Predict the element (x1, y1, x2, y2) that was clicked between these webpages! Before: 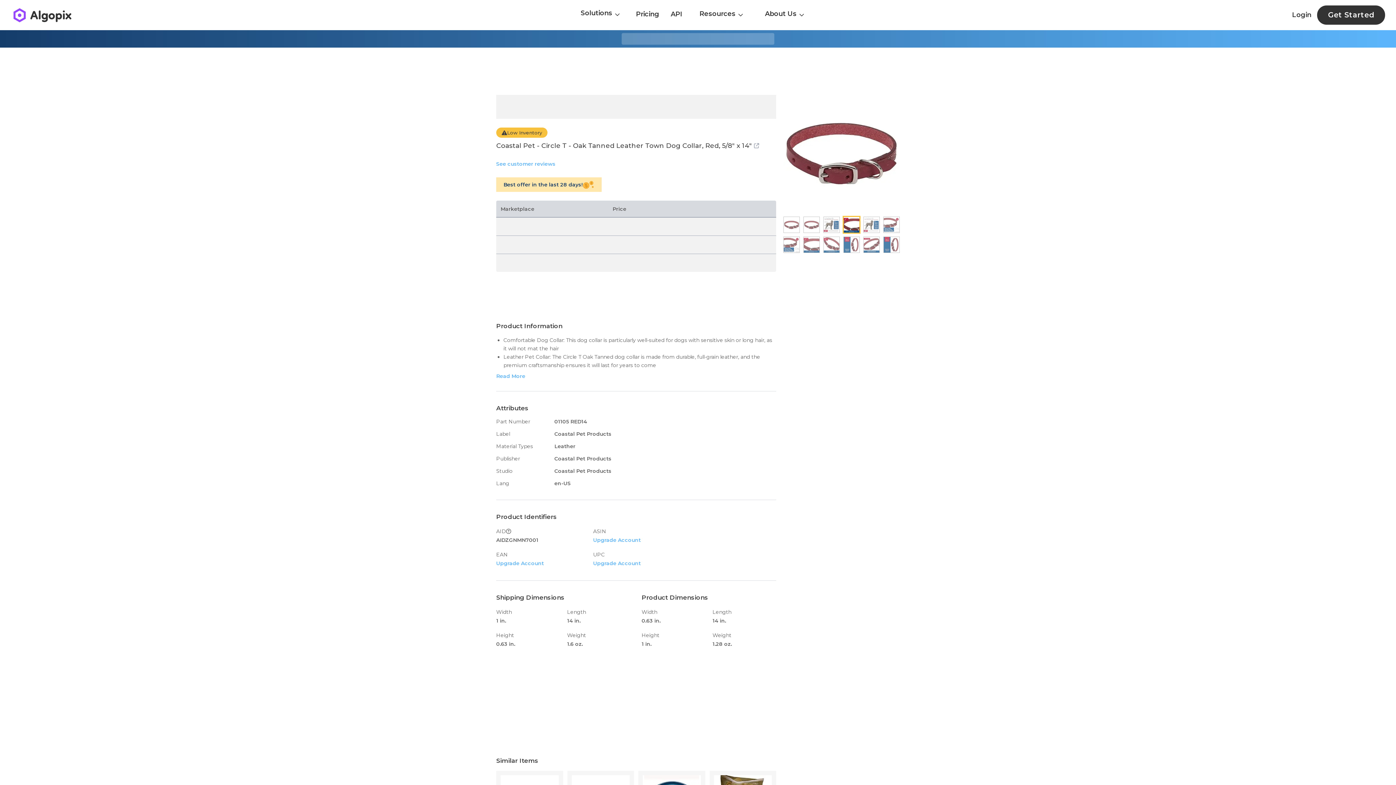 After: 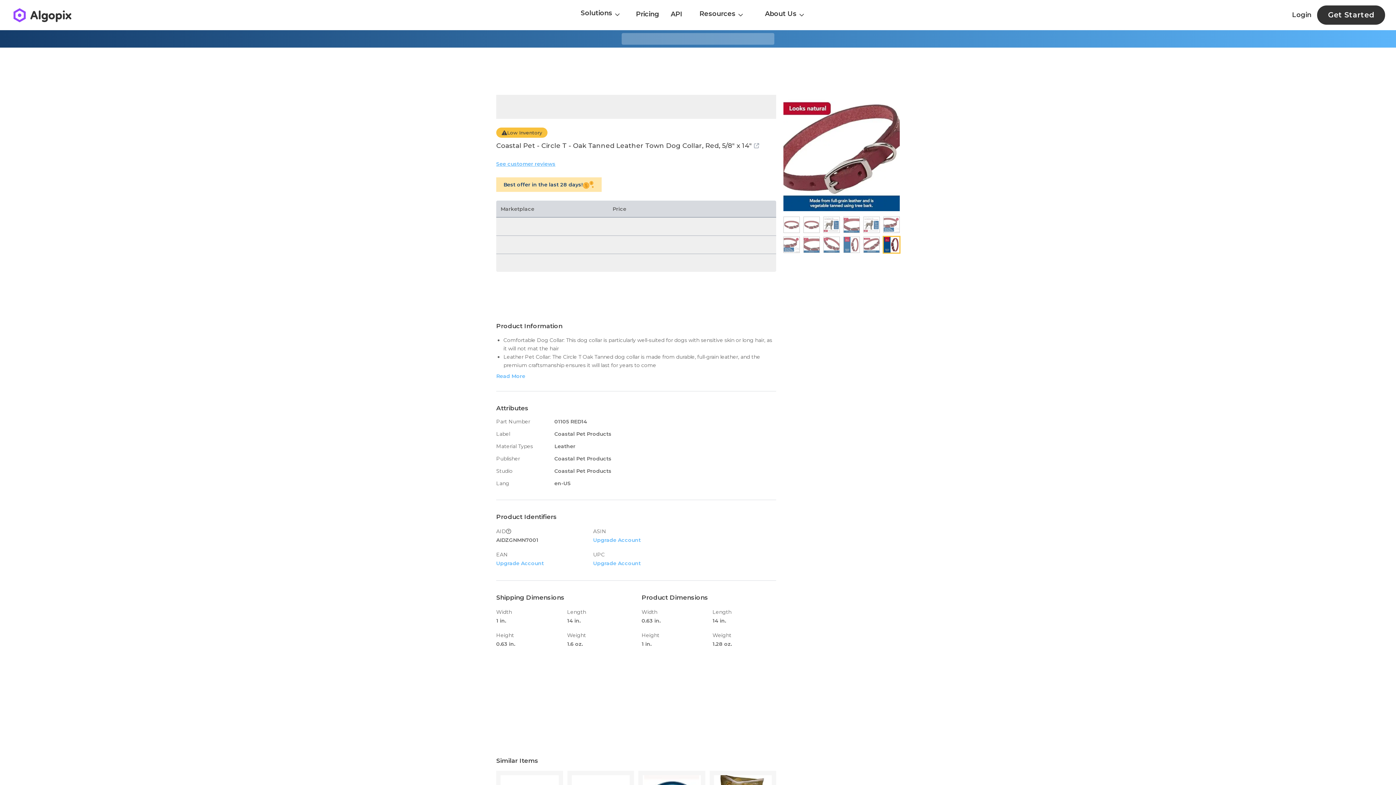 Action: bbox: (496, 159, 555, 168) label: See customer reviews